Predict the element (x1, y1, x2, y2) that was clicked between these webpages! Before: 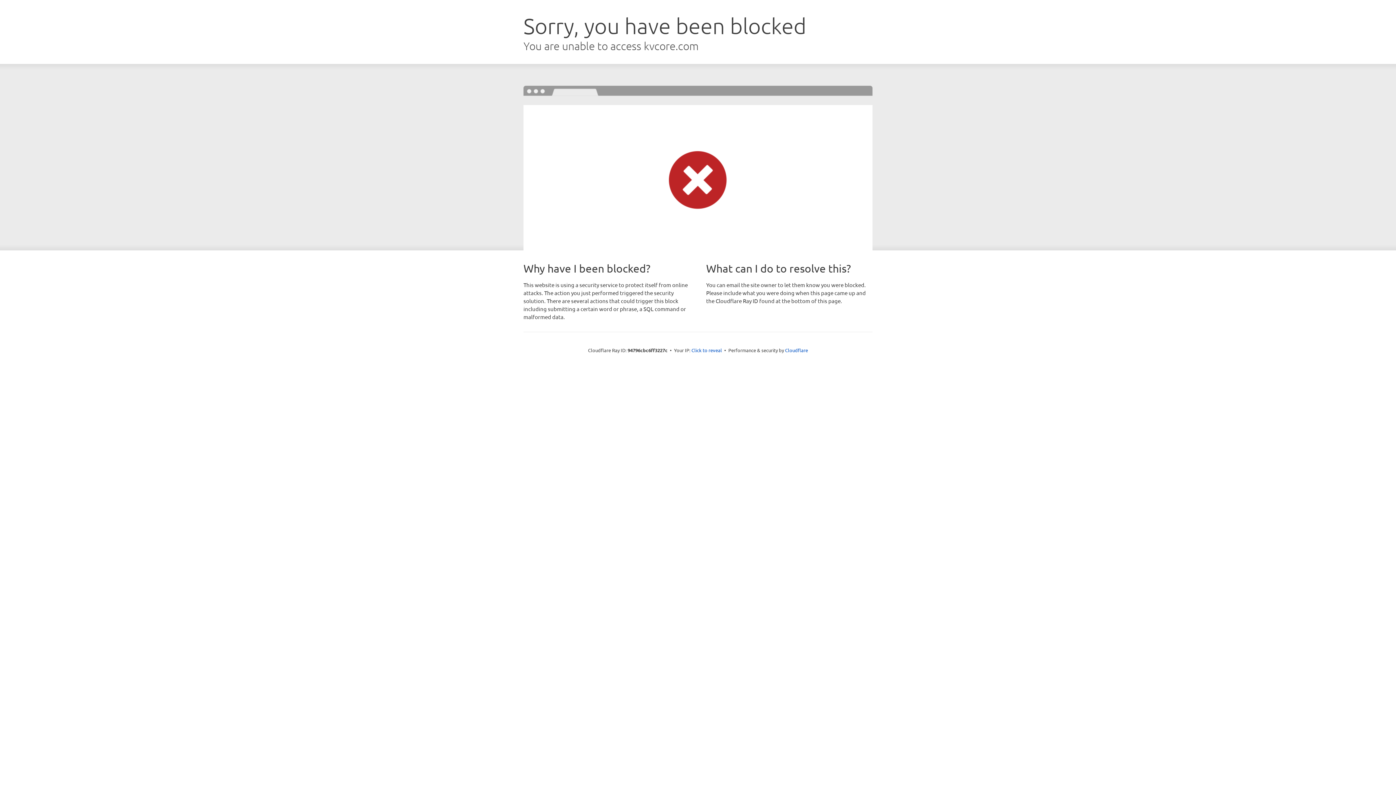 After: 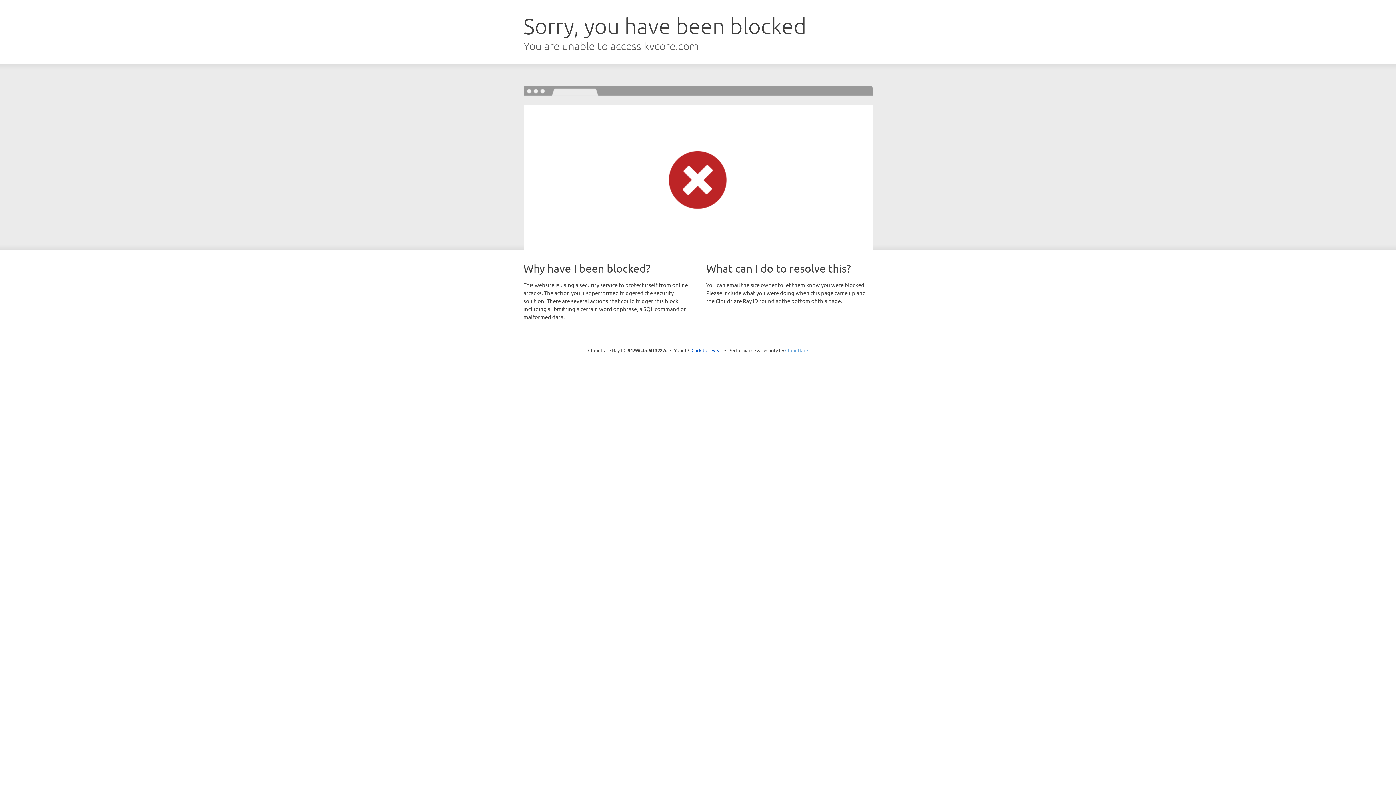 Action: label: Cloudflare bbox: (785, 347, 808, 353)